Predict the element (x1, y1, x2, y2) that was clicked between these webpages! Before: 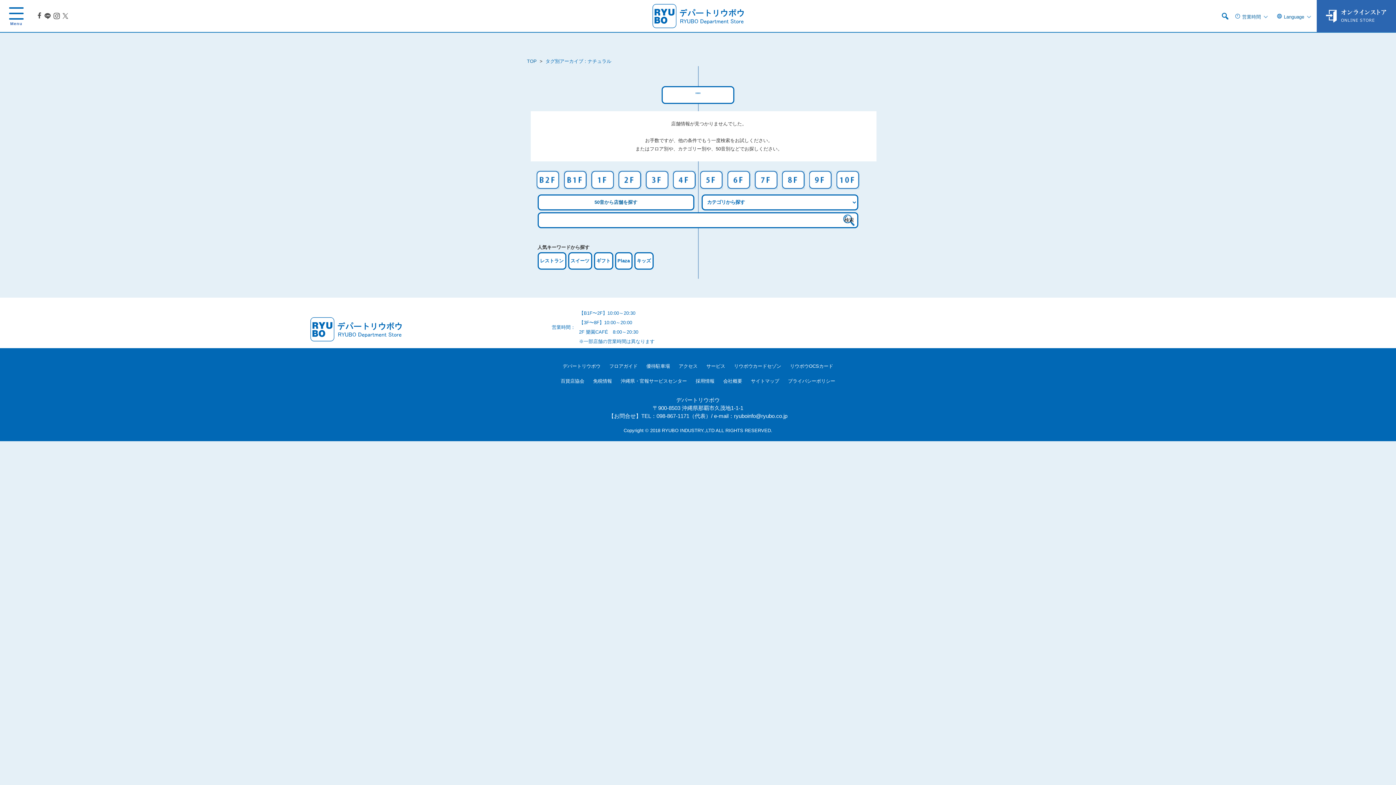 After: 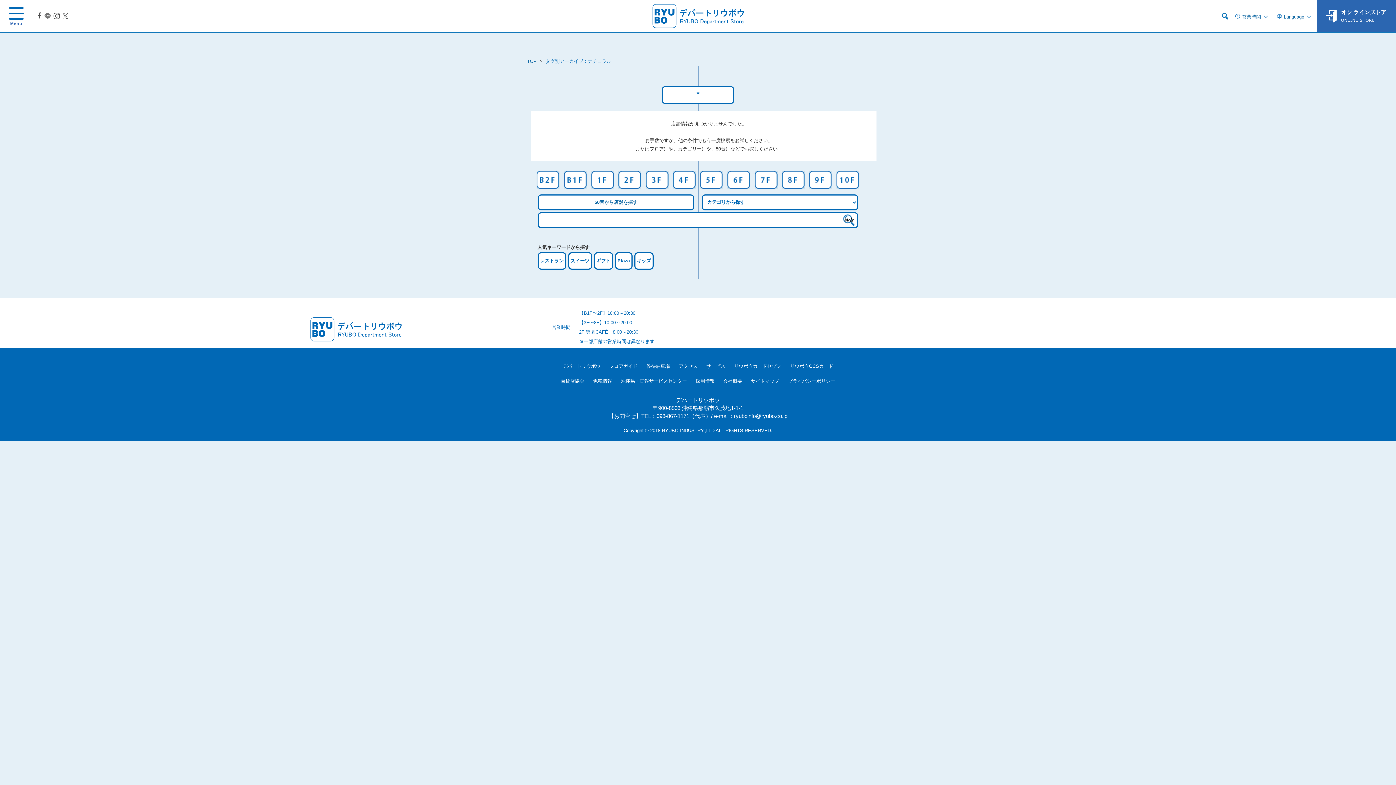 Action: bbox: (44, 12, 51, 19)